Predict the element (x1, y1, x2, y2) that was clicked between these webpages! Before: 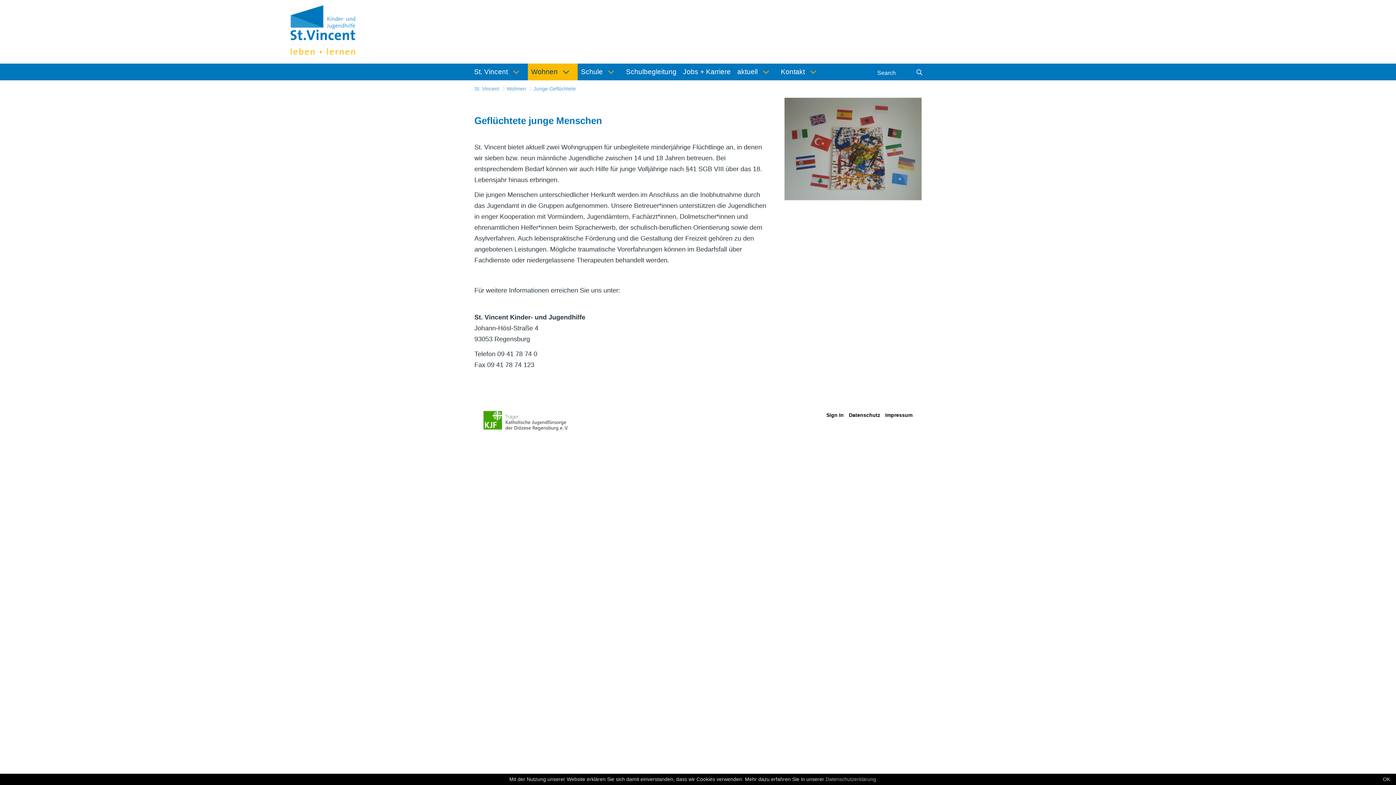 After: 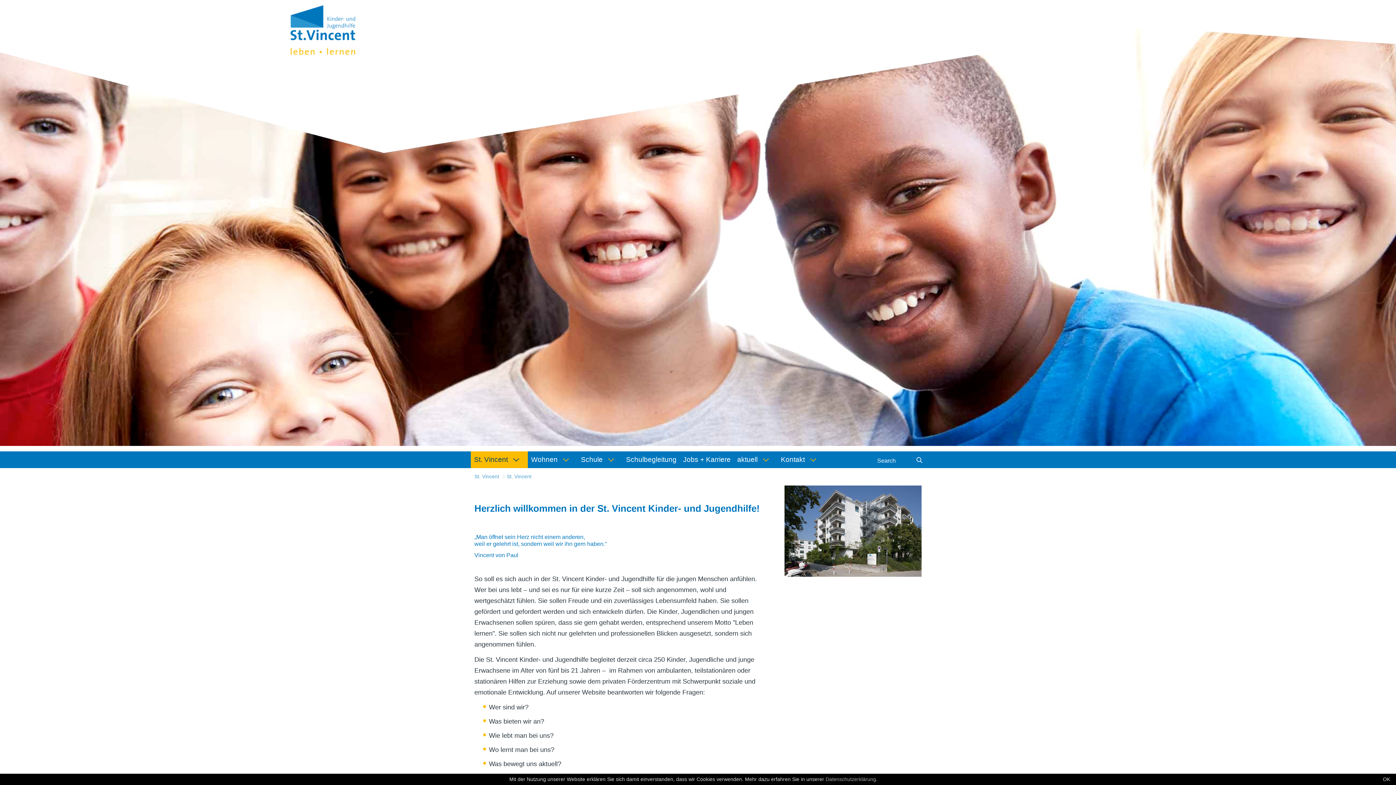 Action: label: St. Vincent  bbox: (470, 63, 528, 80)